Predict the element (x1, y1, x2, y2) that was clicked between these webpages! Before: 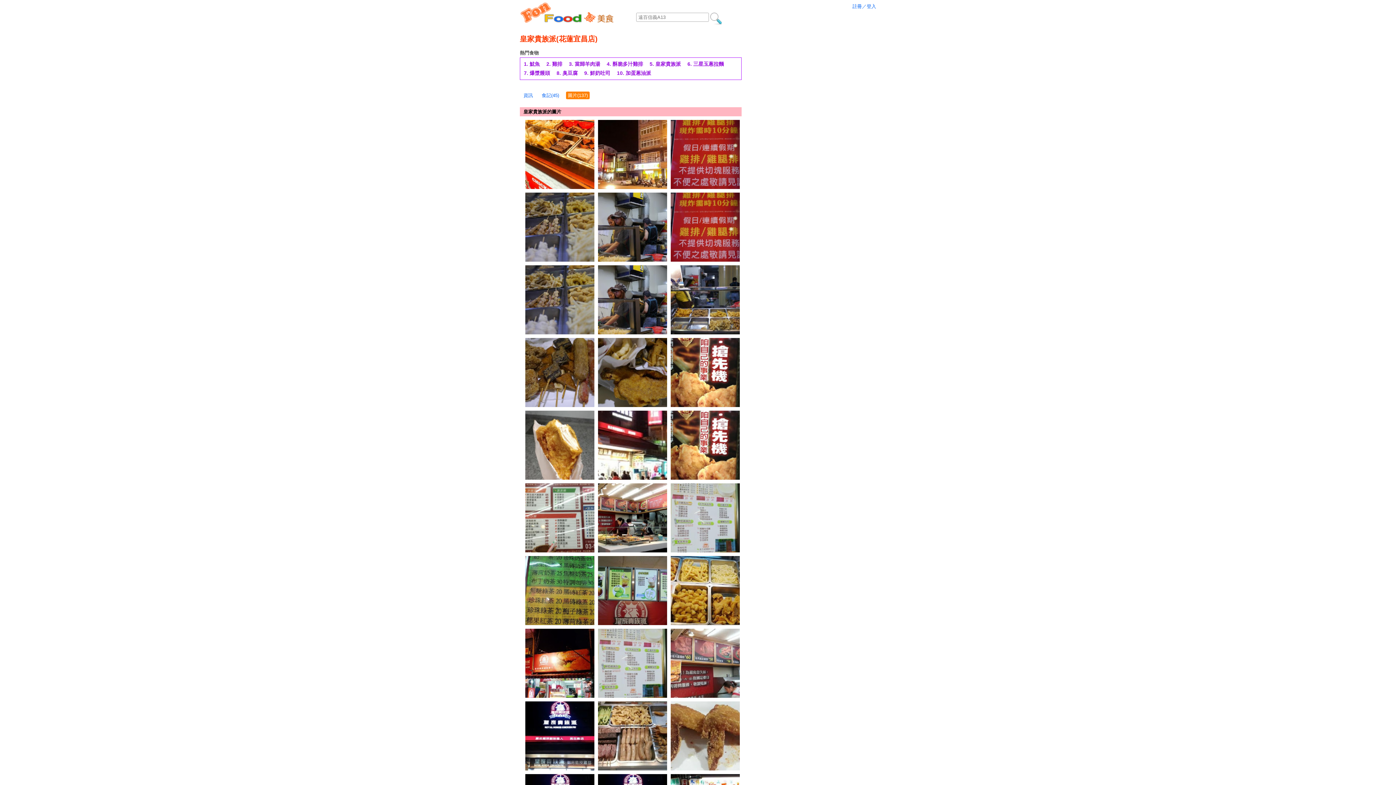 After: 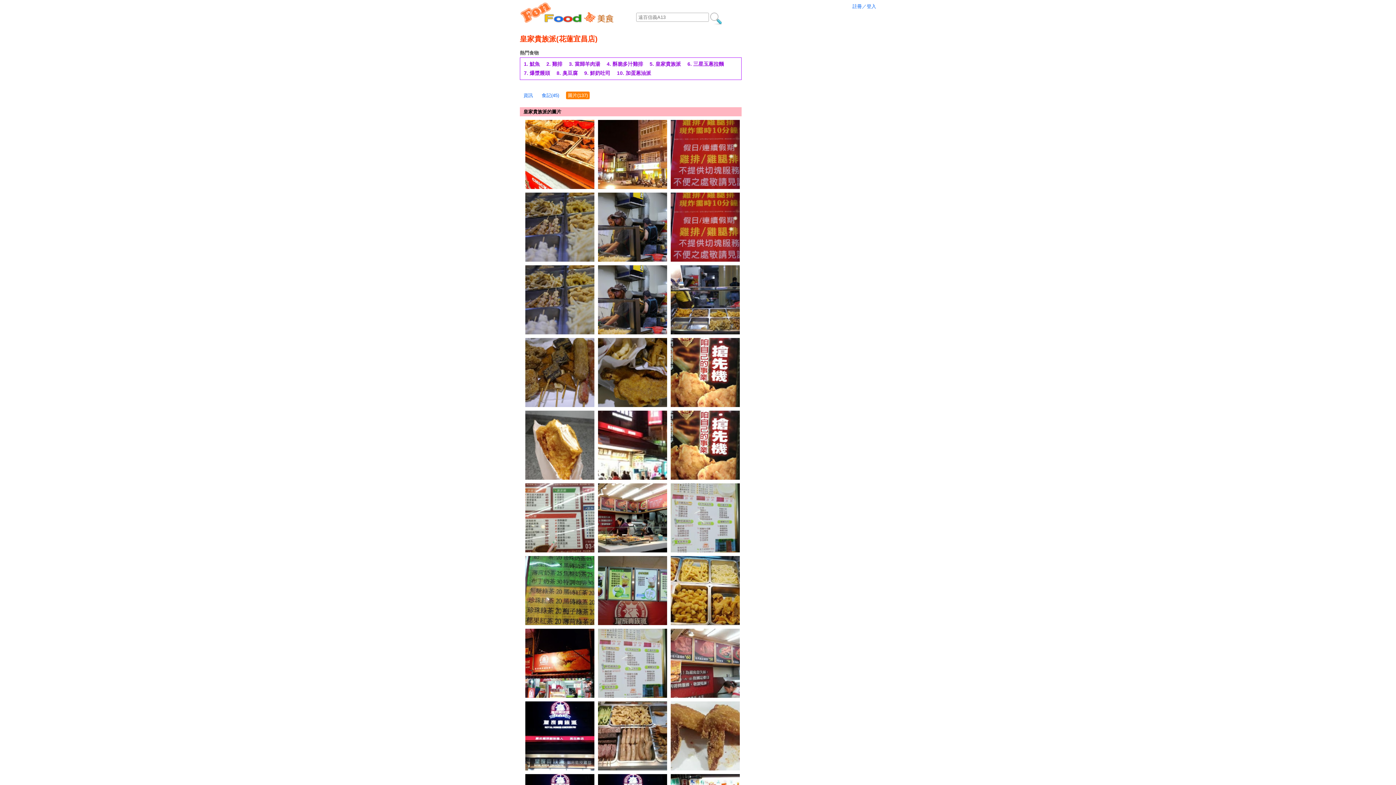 Action: bbox: (598, 267, 667, 272)